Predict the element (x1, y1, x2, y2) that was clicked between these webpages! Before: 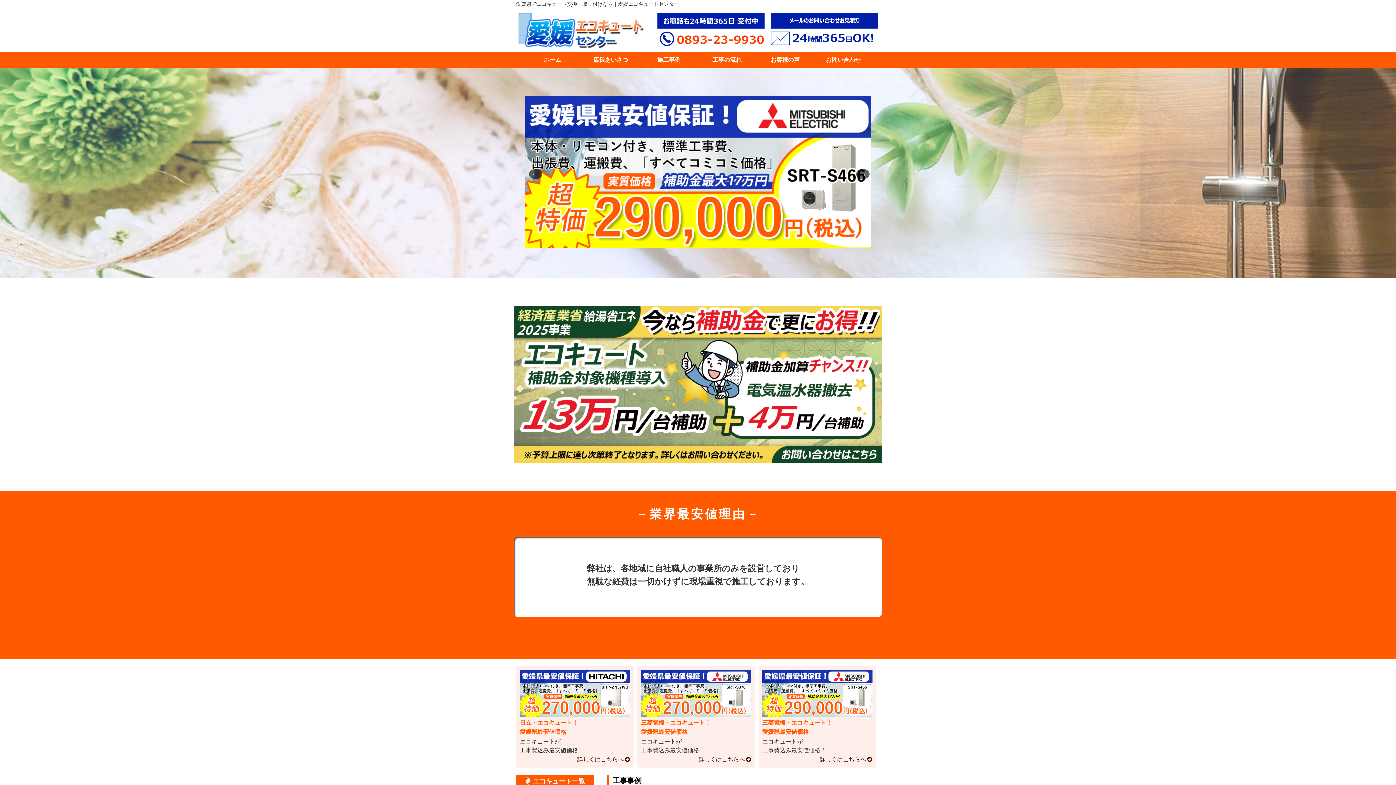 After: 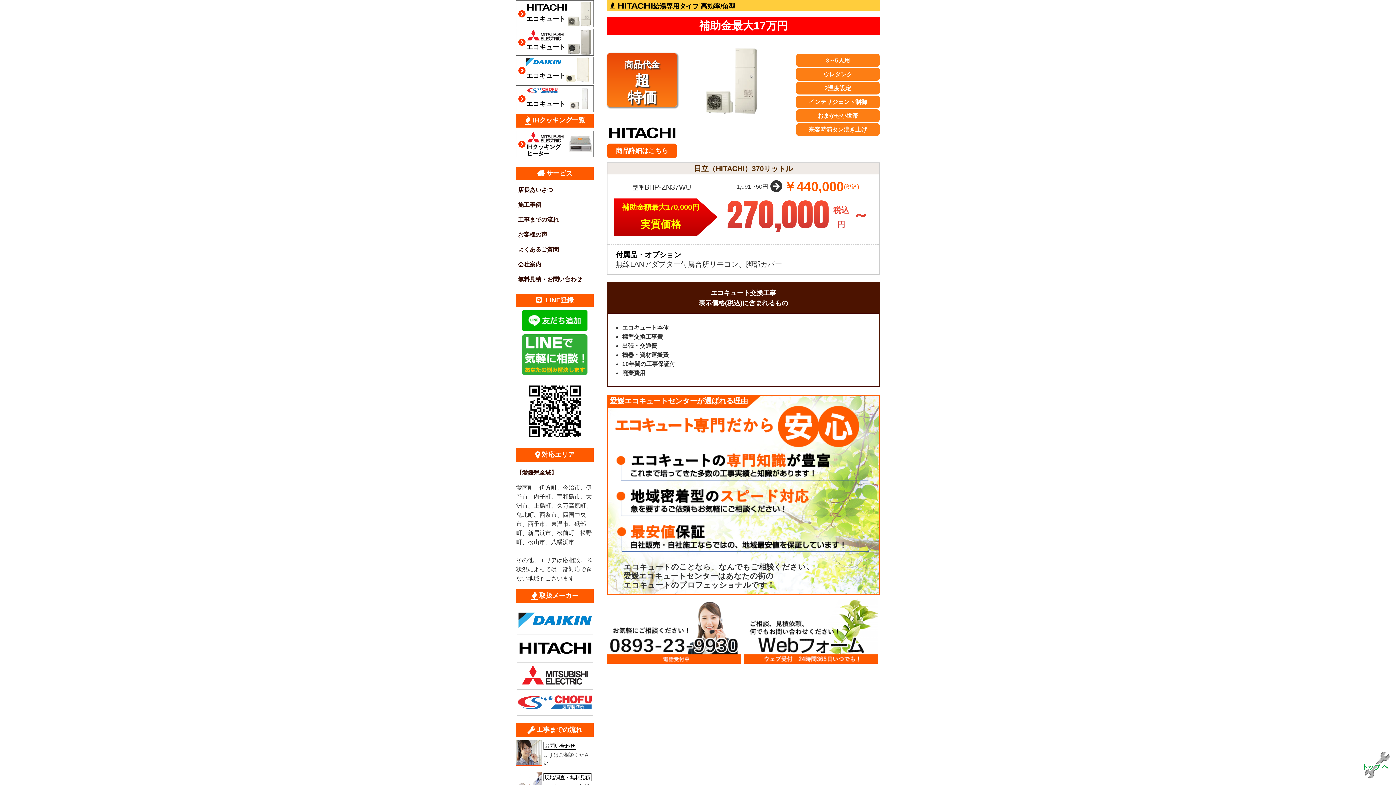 Action: label: 詳しくはこちらへ bbox: (577, 755, 630, 764)